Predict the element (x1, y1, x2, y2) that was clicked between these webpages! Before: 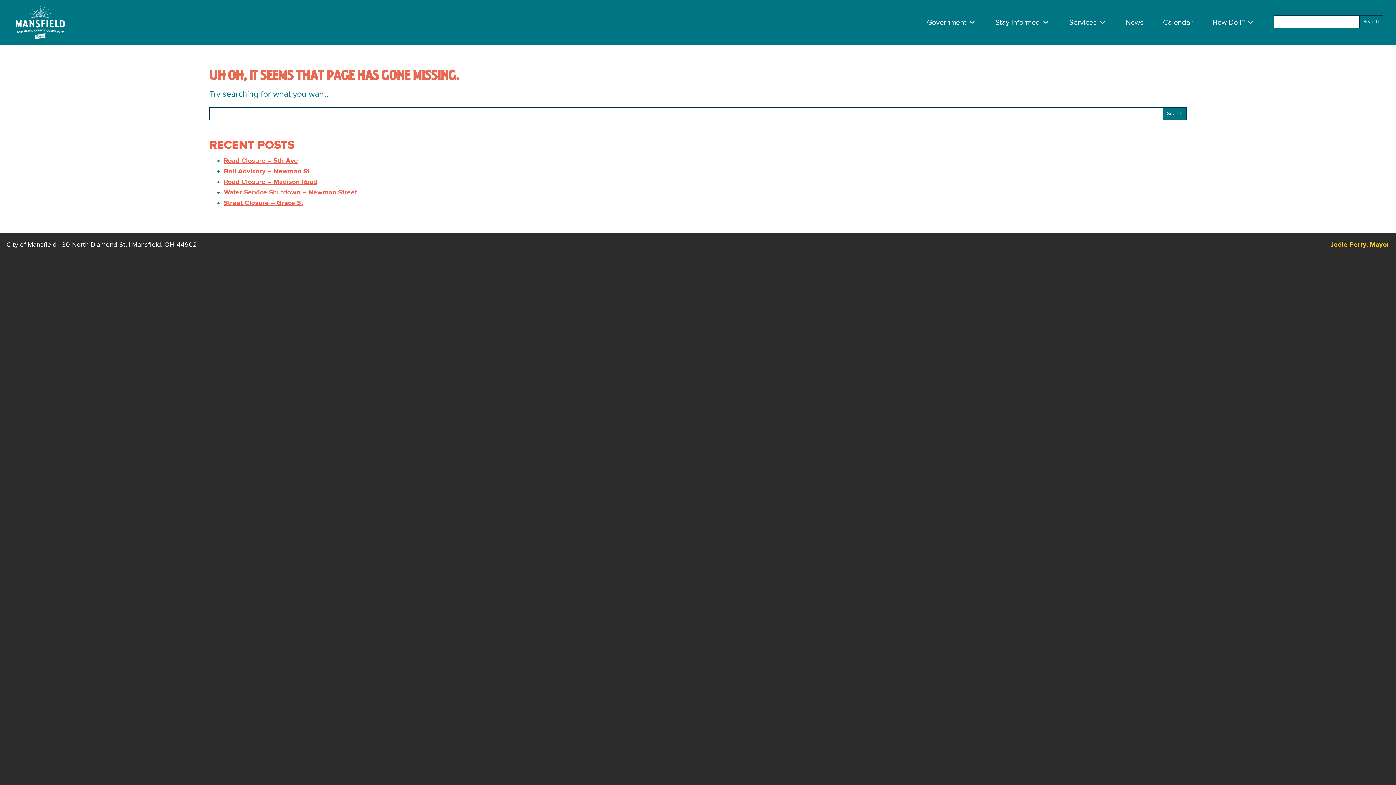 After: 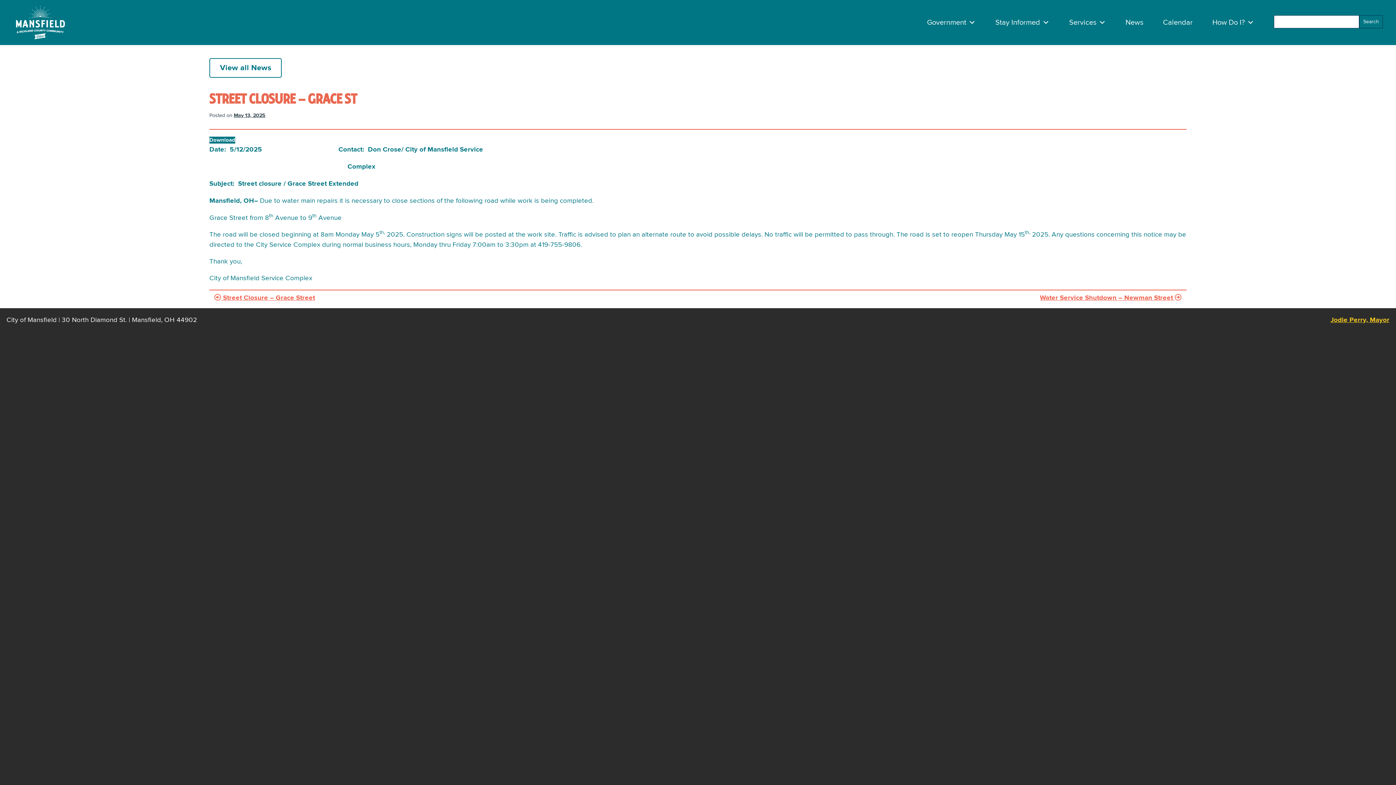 Action: label: Street Closure – Grace St bbox: (224, 198, 303, 207)